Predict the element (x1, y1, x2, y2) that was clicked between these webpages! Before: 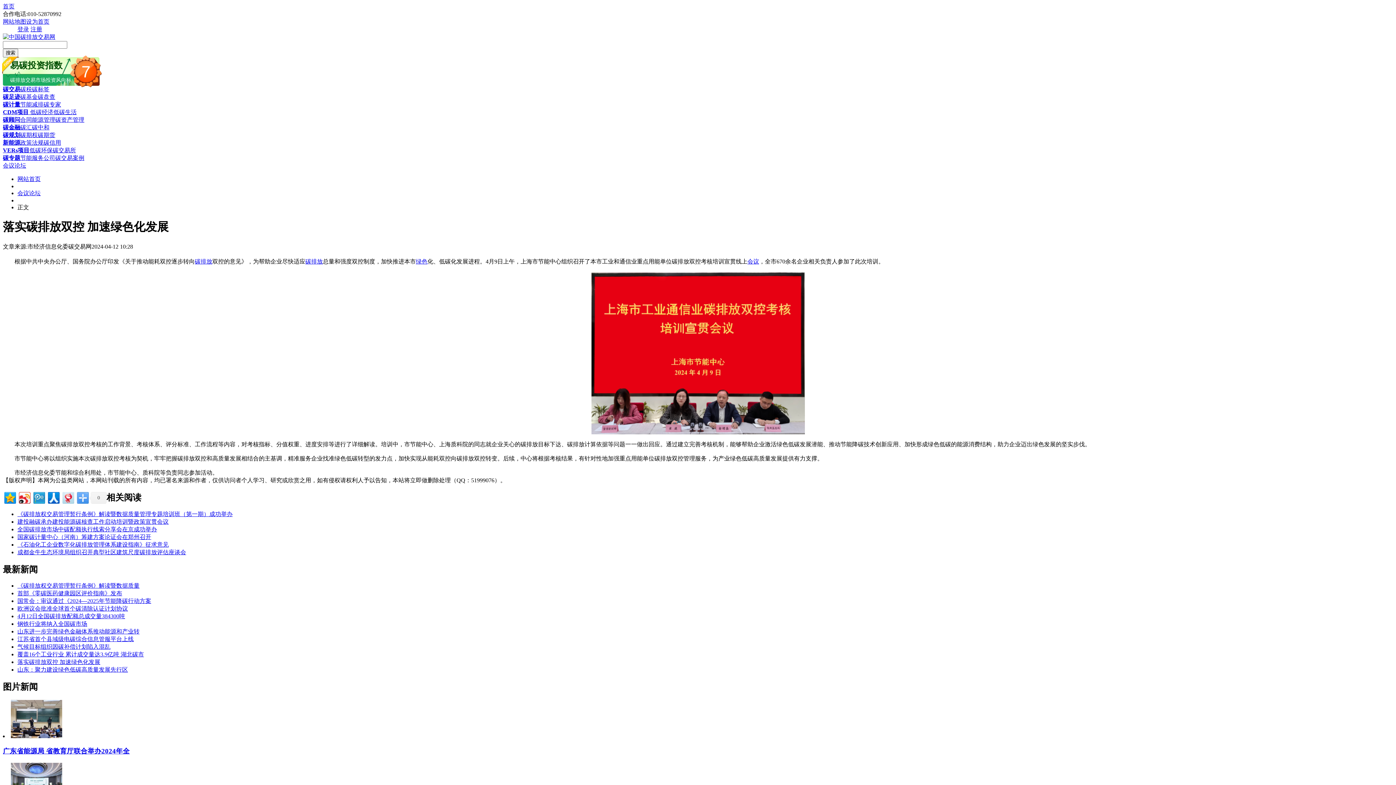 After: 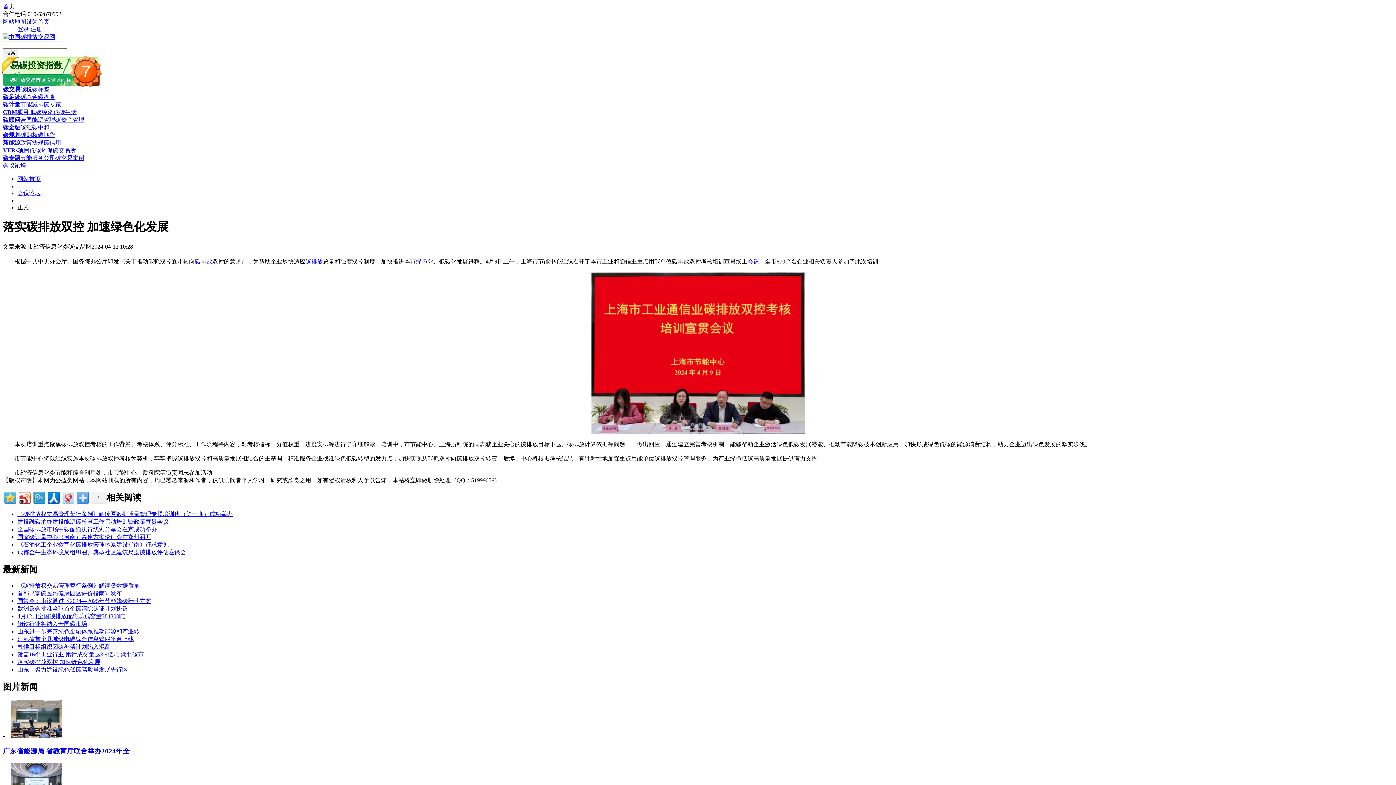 Action: bbox: (2, 490, 16, 503)